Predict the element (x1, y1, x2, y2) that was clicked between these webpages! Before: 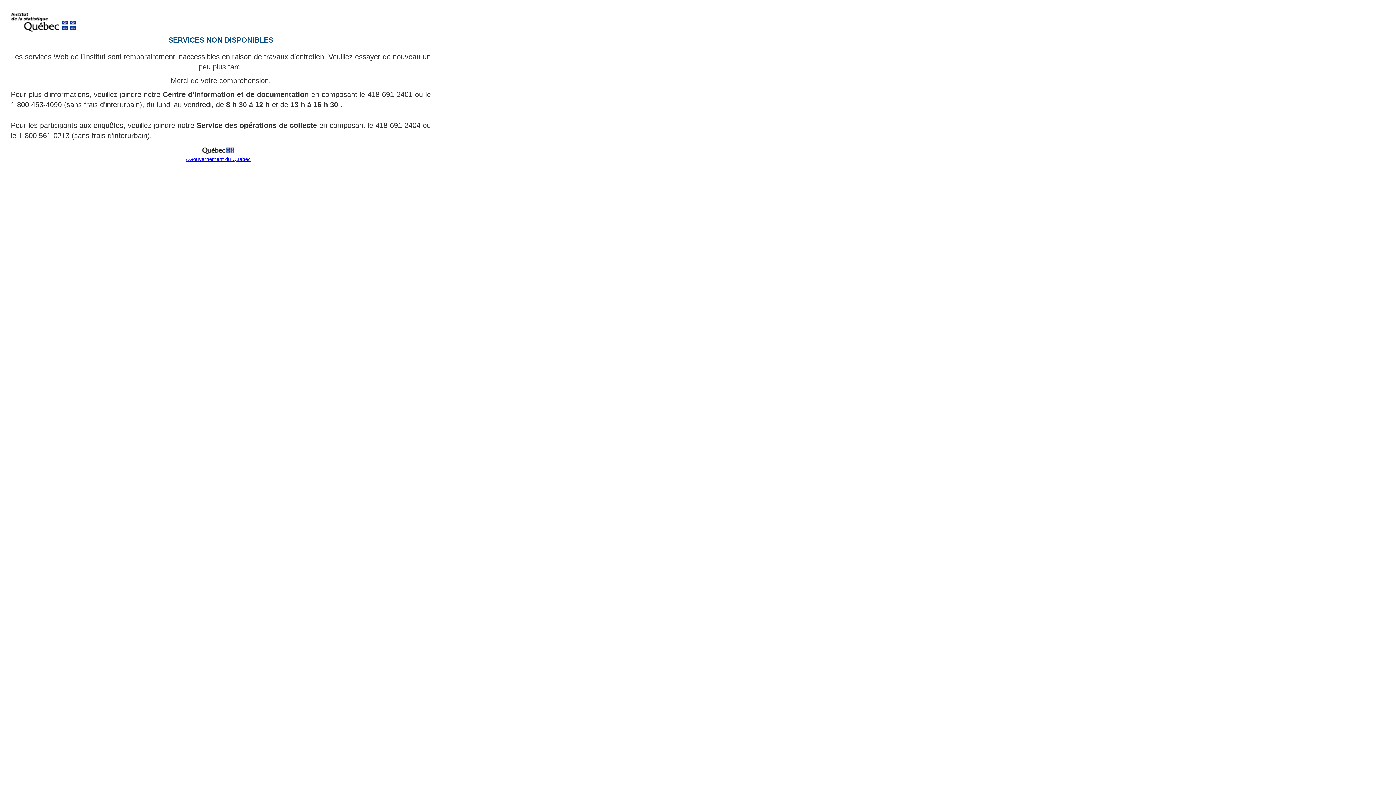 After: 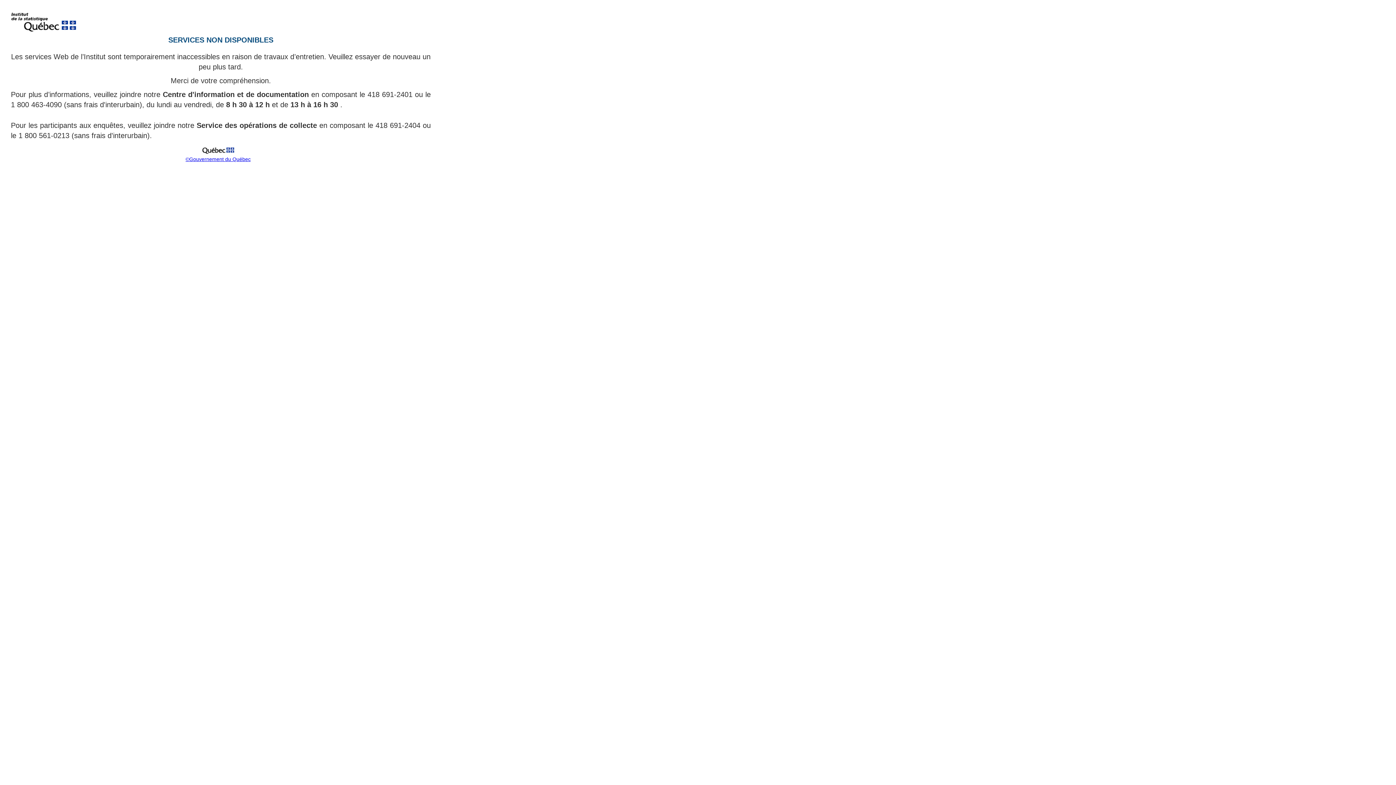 Action: bbox: (185, 156, 250, 162) label: ©Gouvernement du Québec